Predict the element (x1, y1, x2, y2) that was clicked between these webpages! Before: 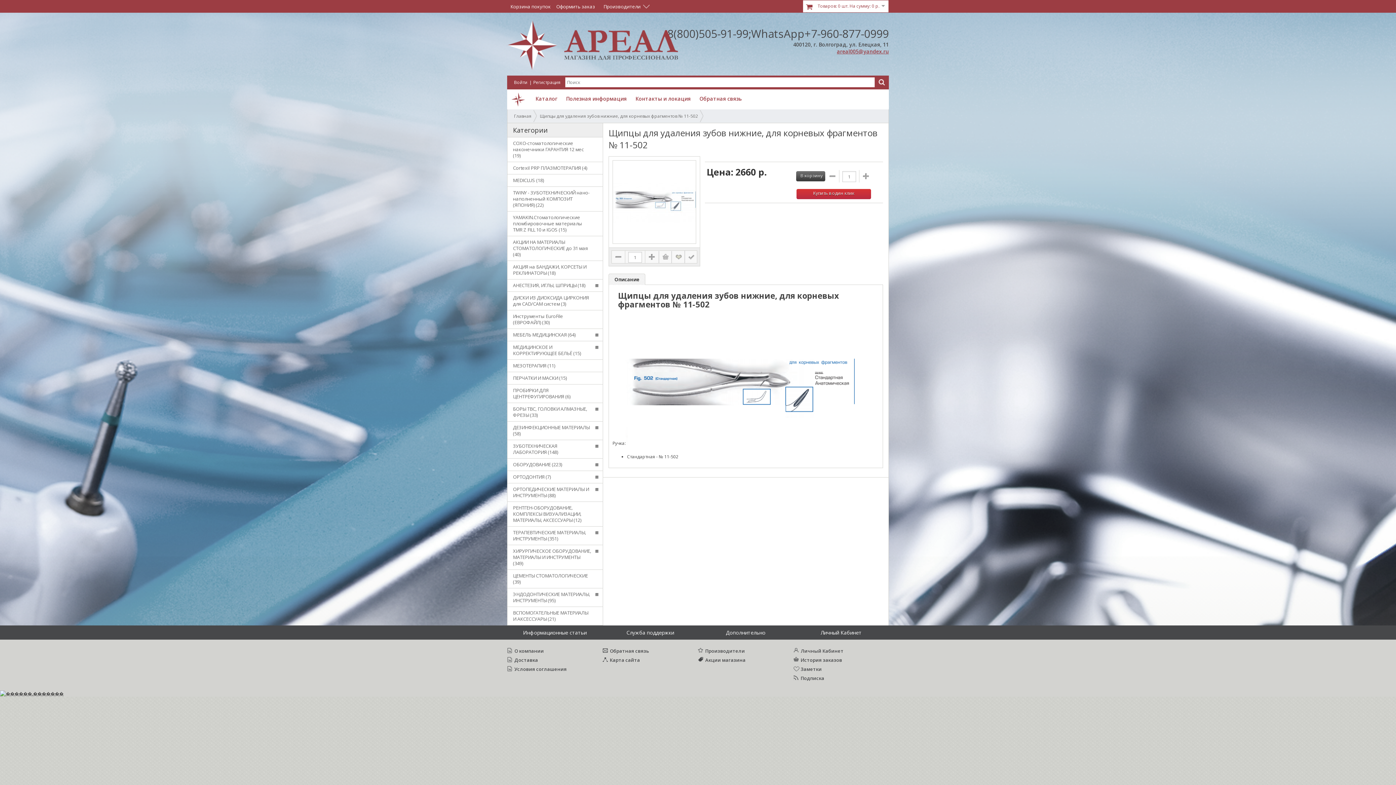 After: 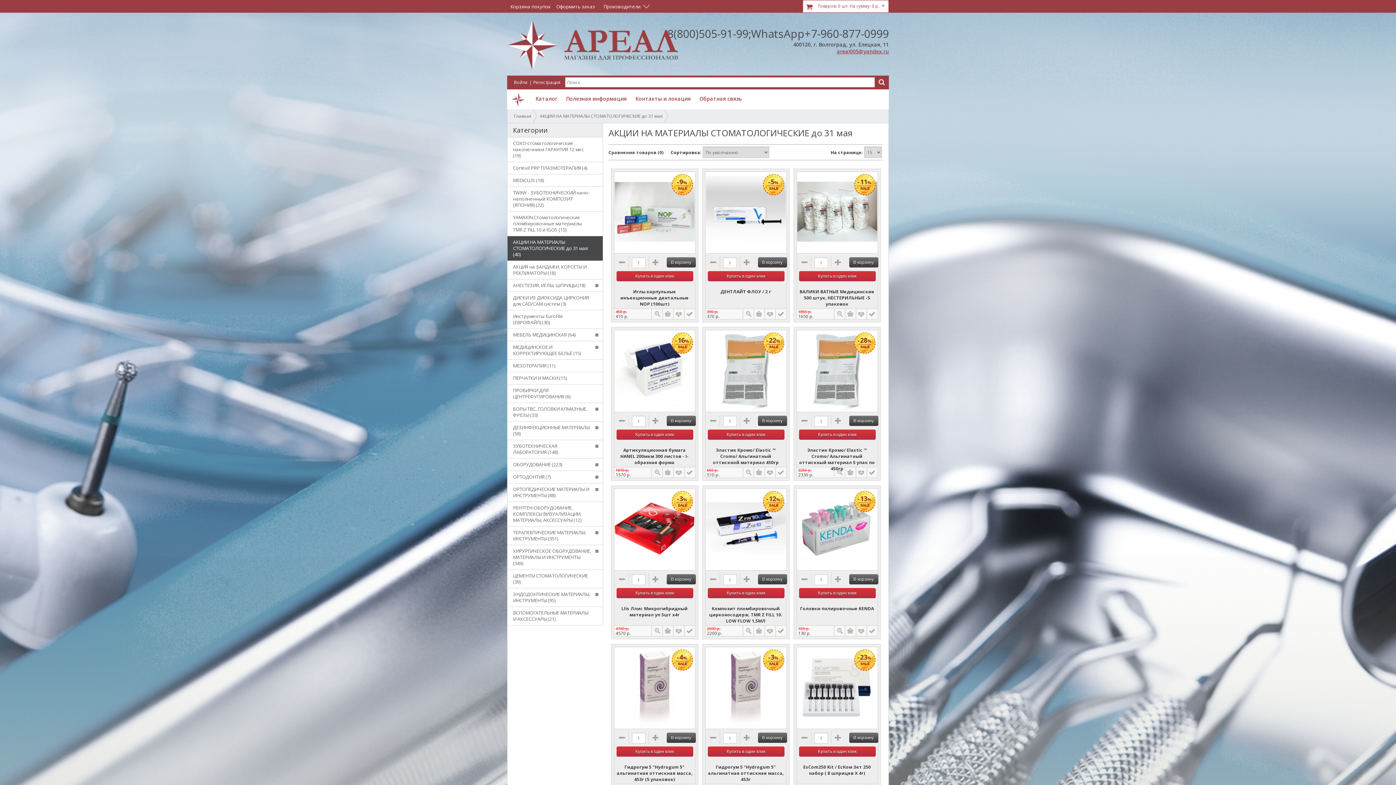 Action: label: АКЦИИ НА МАТЕРИАЛЫ СТОМАТОЛОГИЧЕСКИЕ до 31 мая (40) bbox: (507, 236, 602, 260)